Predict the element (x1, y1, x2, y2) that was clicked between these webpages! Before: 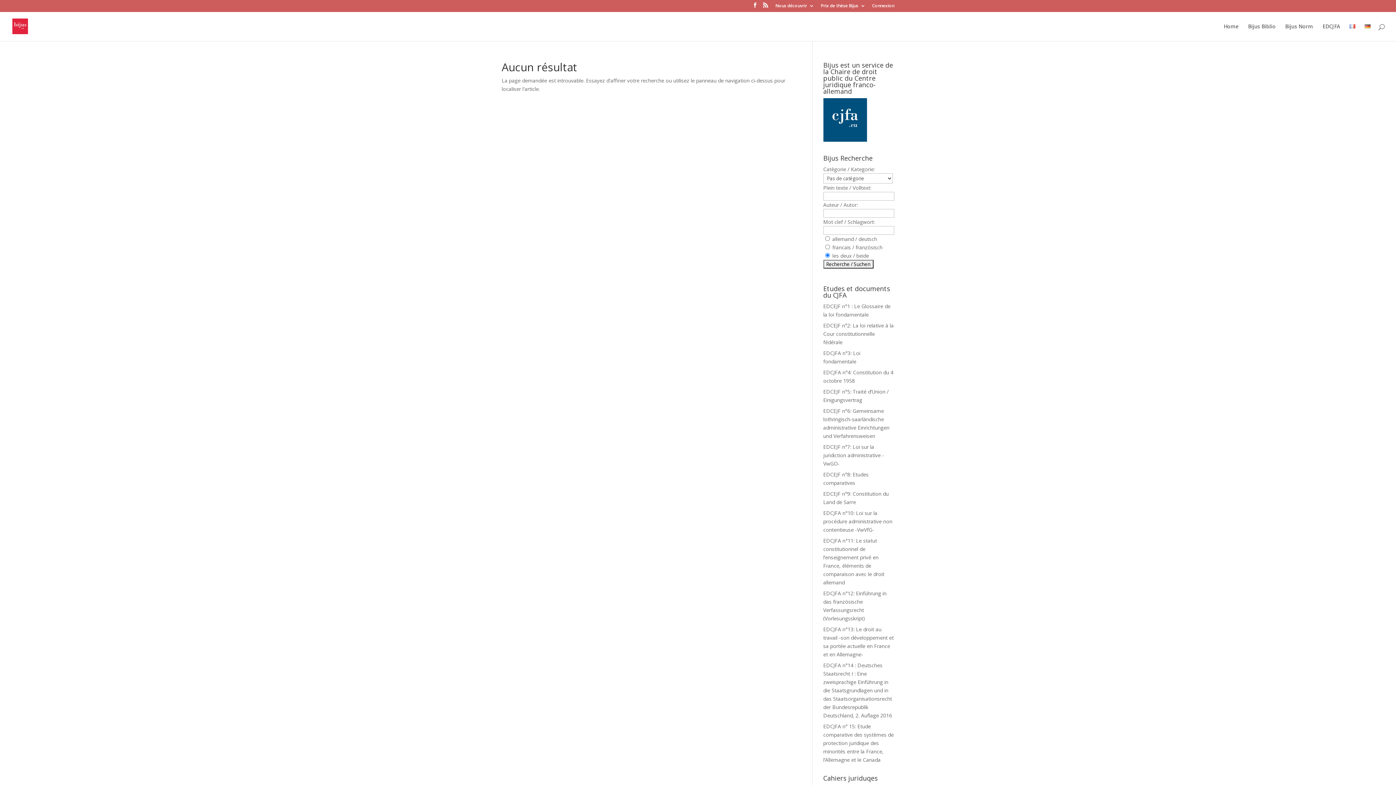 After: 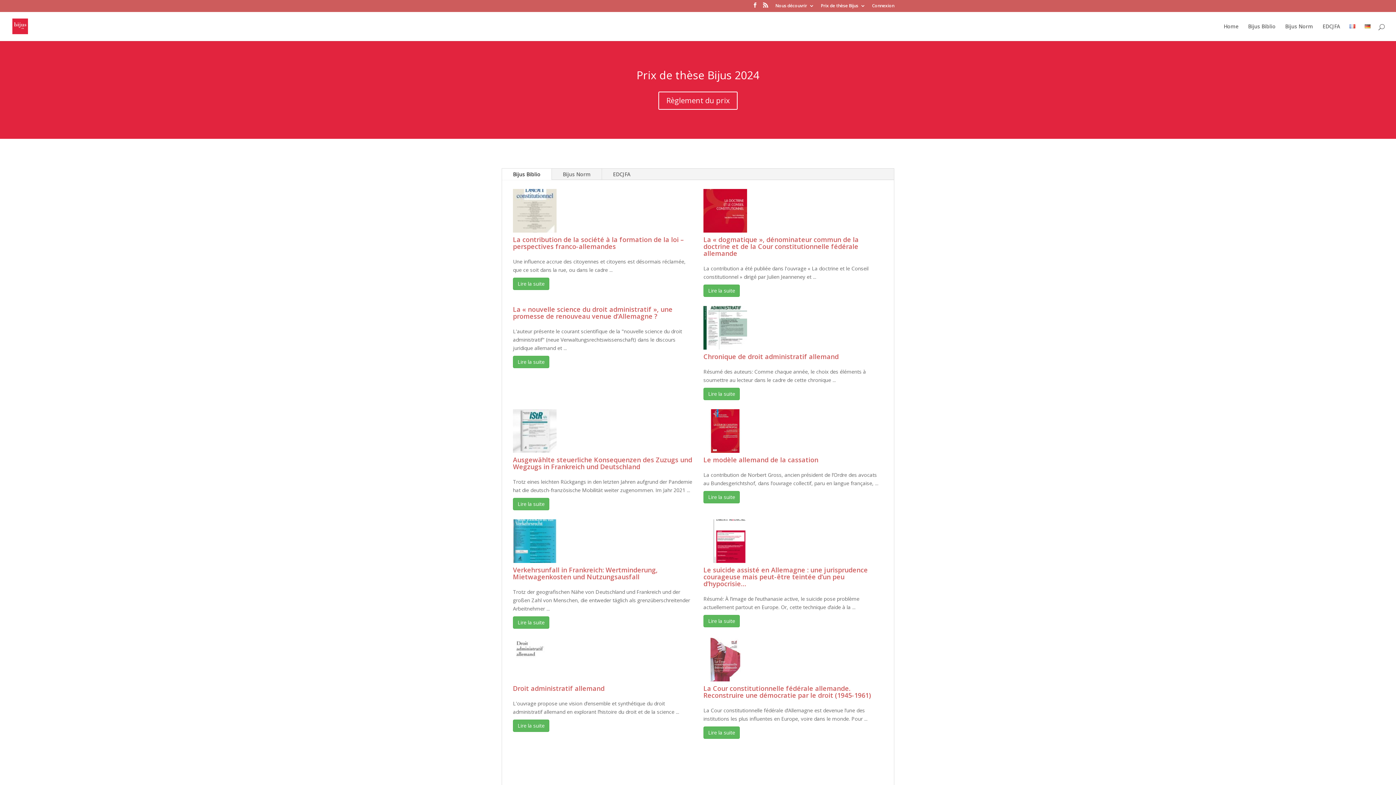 Action: label: Home bbox: (1224, 23, 1238, 40)